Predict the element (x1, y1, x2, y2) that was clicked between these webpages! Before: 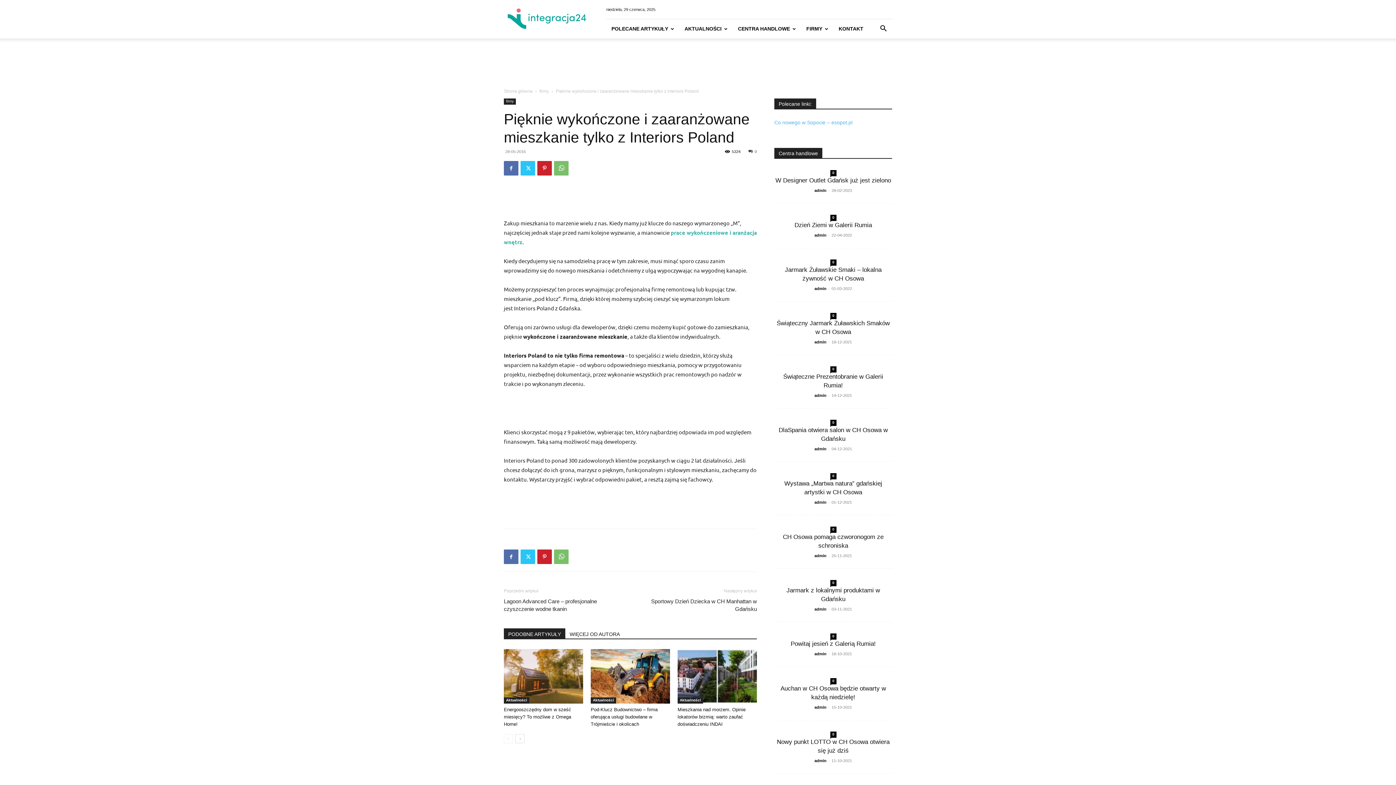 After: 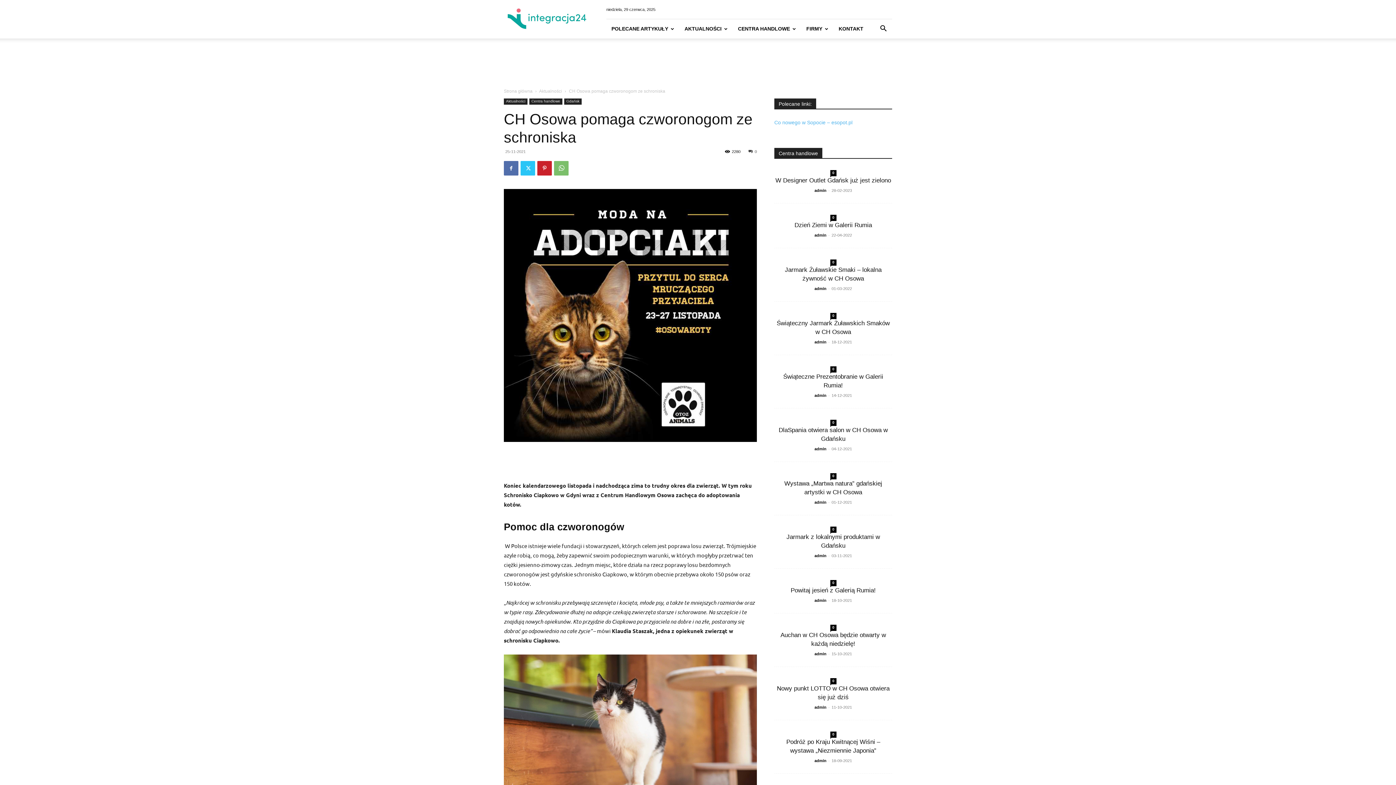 Action: bbox: (830, 526, 836, 533) label: 0